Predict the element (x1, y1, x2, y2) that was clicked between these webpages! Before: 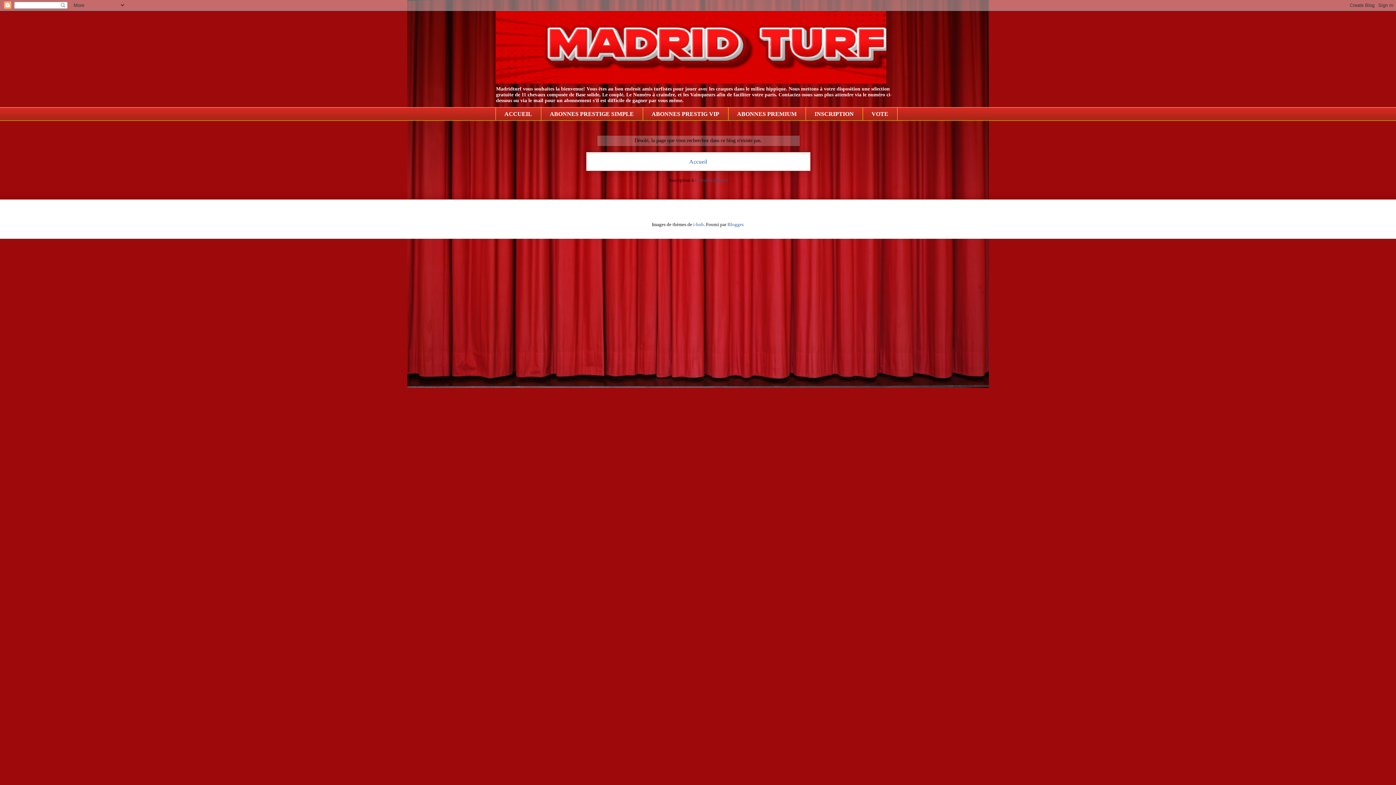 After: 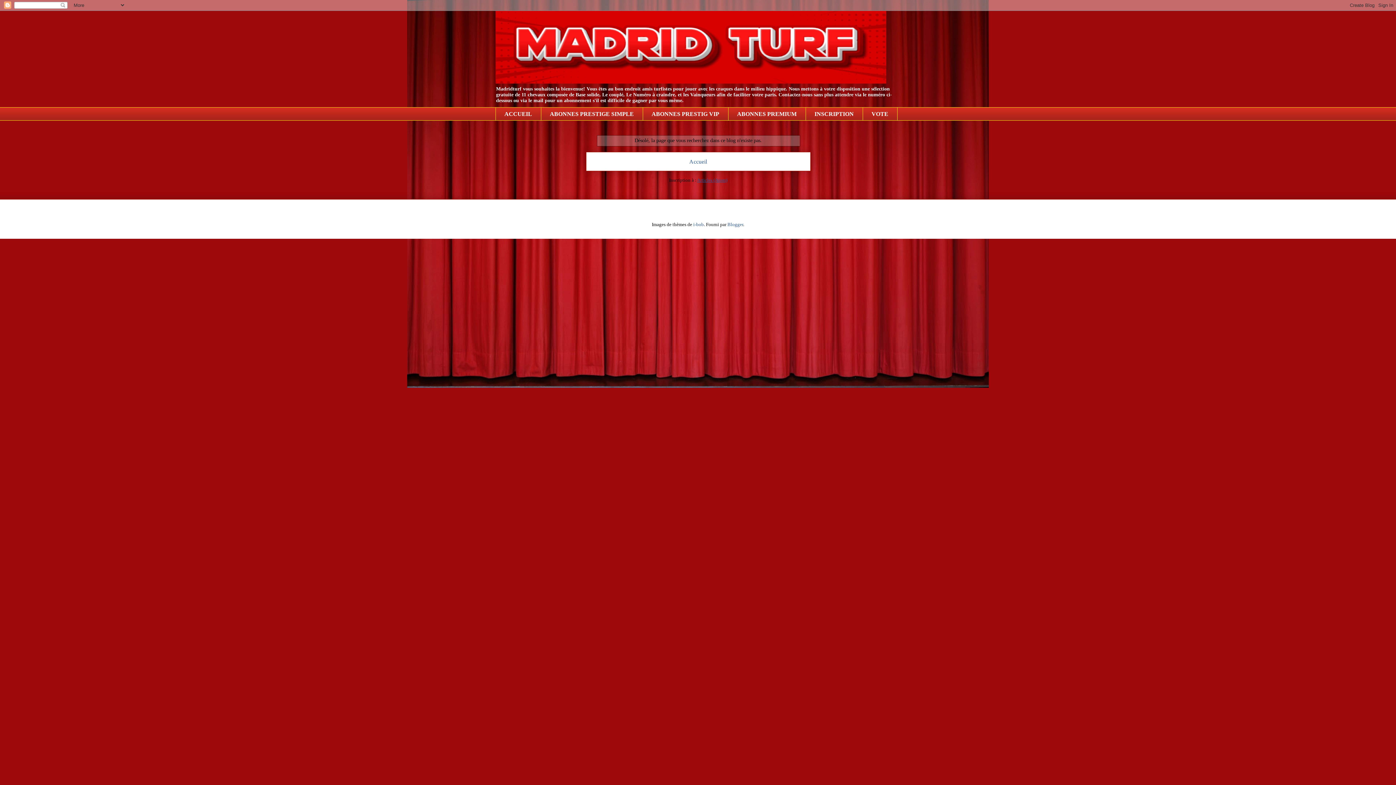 Action: label: Articles (Atom) bbox: (697, 177, 727, 182)